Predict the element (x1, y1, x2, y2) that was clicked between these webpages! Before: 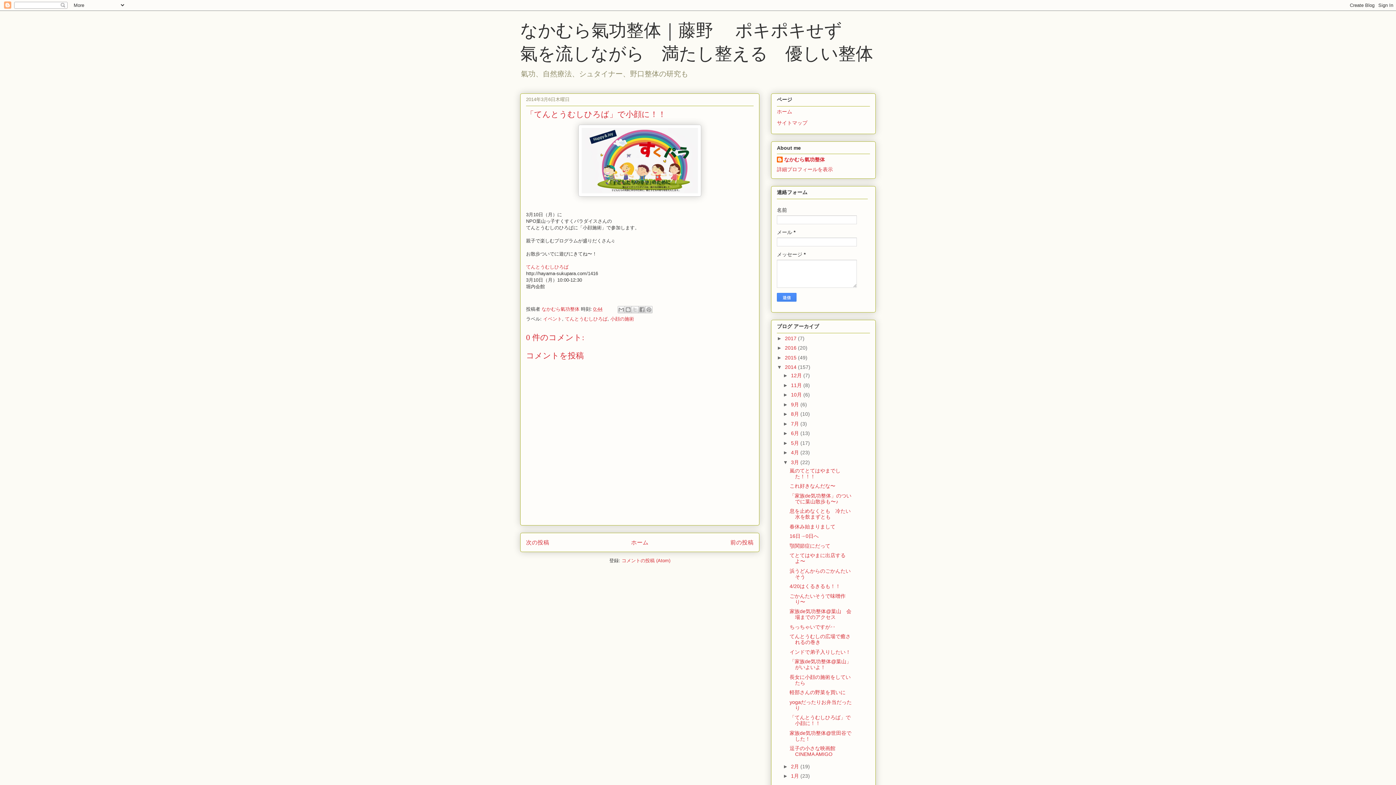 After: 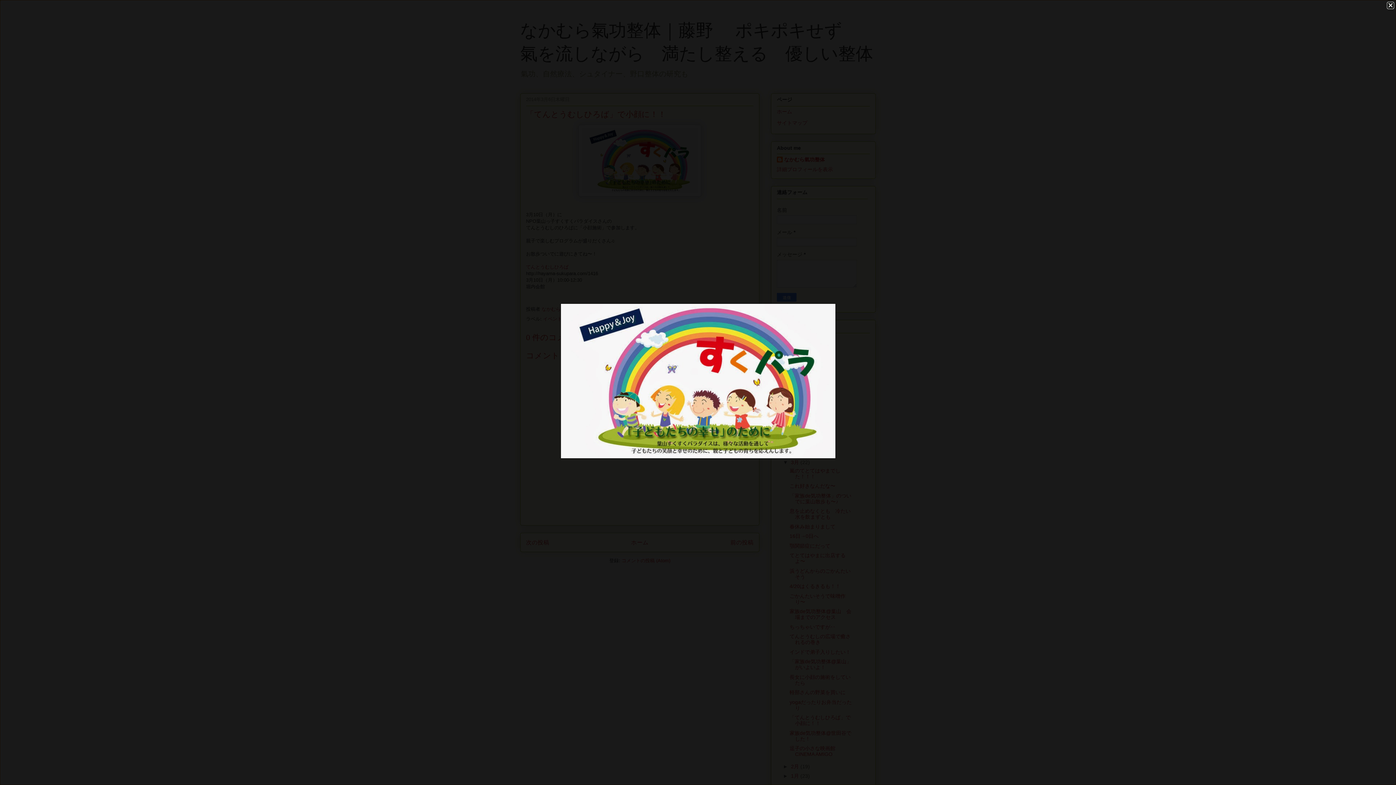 Action: bbox: (578, 192, 701, 197)